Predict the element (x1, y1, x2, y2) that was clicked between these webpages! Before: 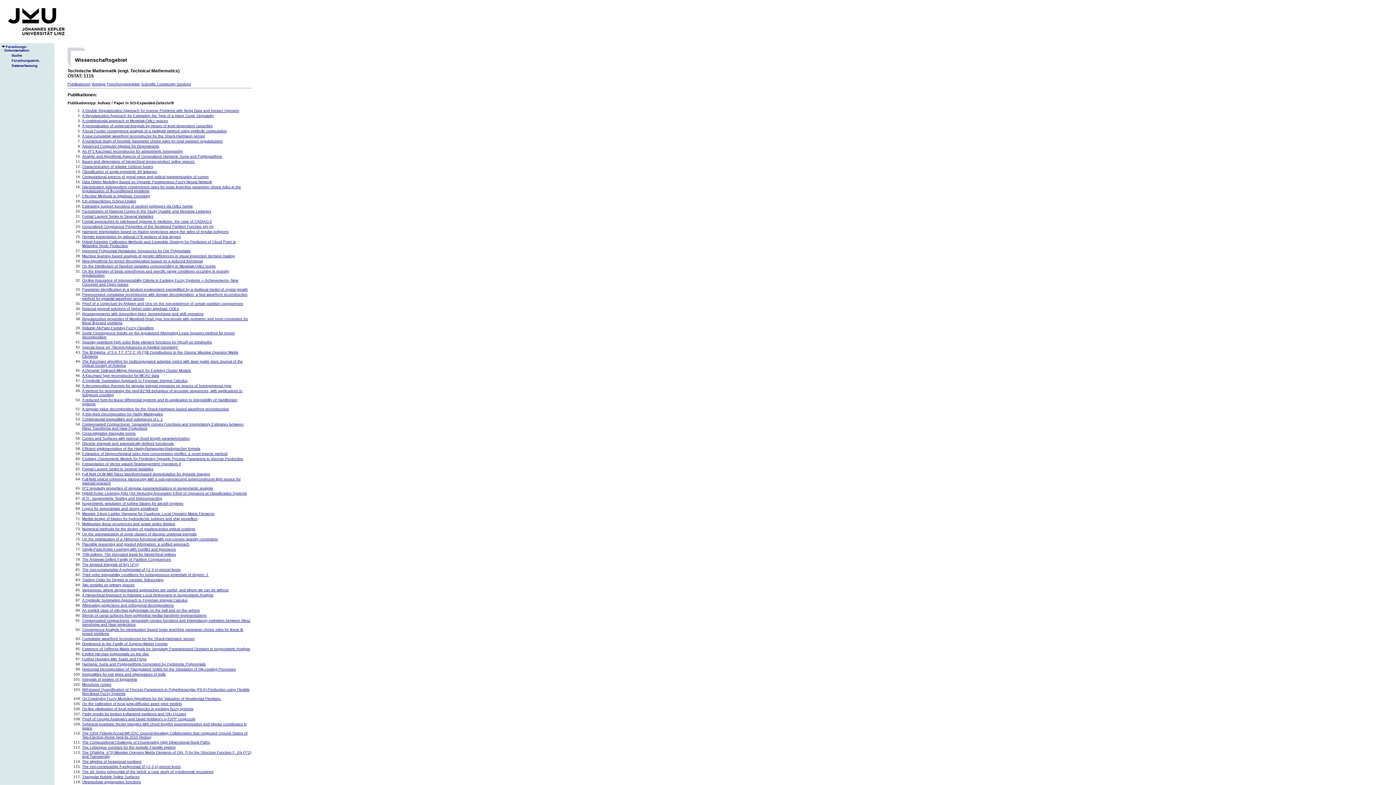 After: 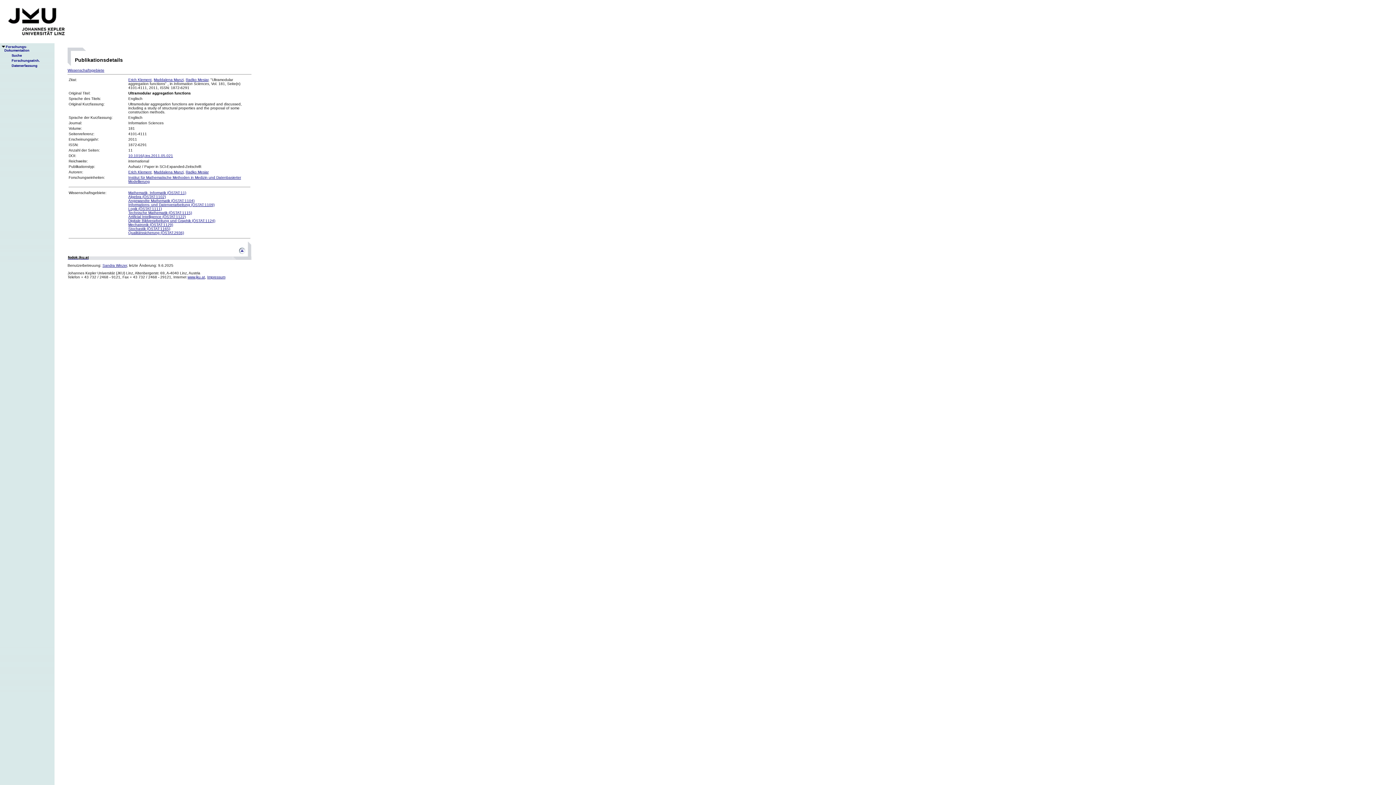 Action: bbox: (82, 780, 141, 784) label: Ultramodular aggregation functions